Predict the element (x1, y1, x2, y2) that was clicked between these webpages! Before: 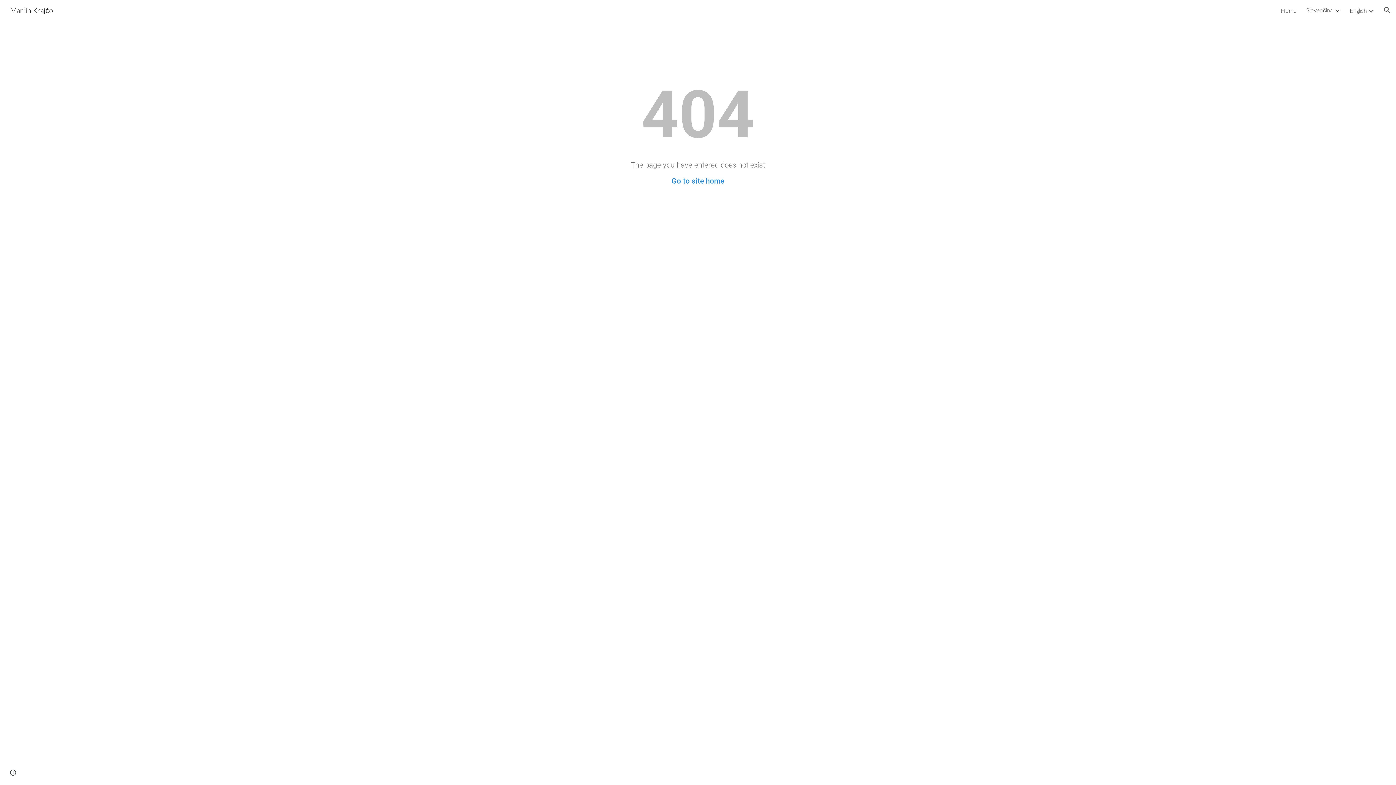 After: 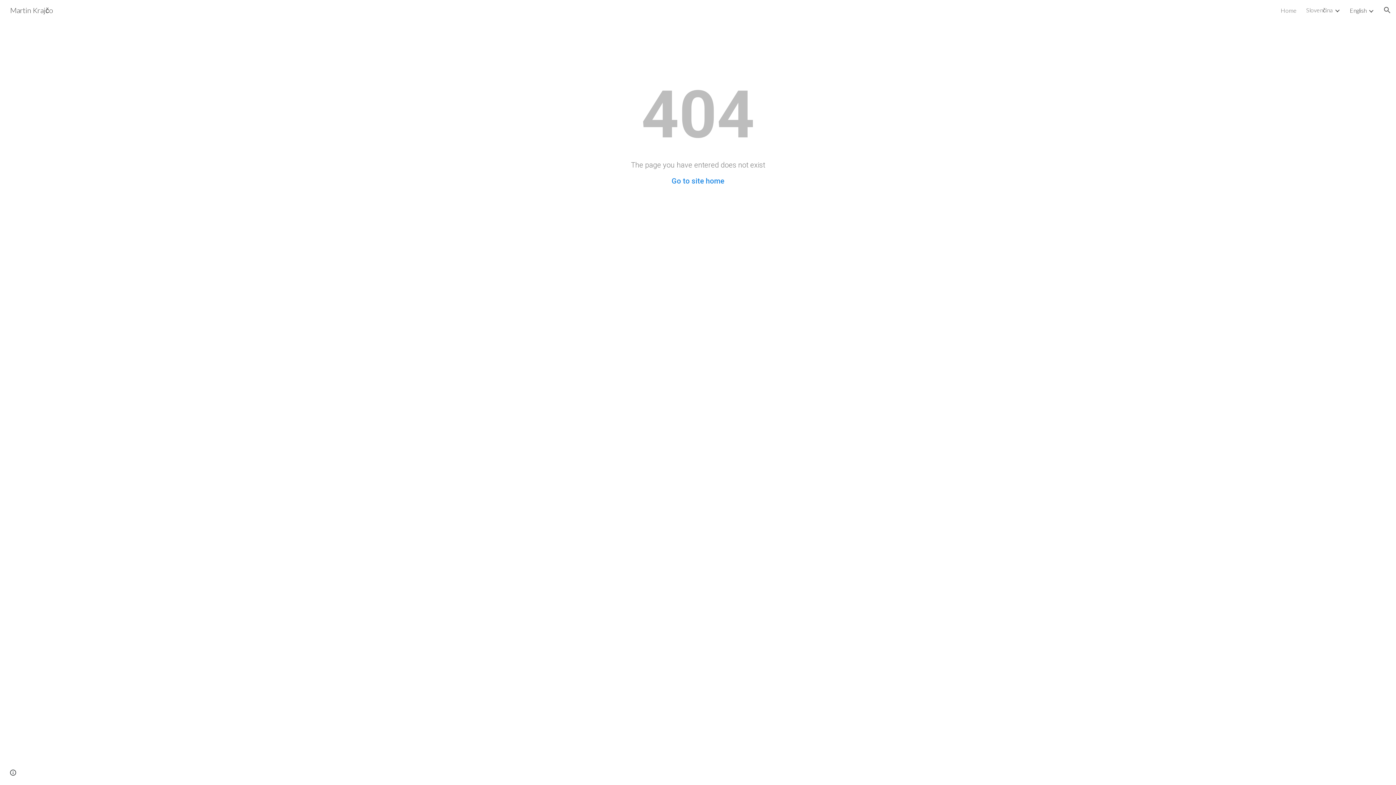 Action: label: English bbox: (1350, 6, 1366, 13)